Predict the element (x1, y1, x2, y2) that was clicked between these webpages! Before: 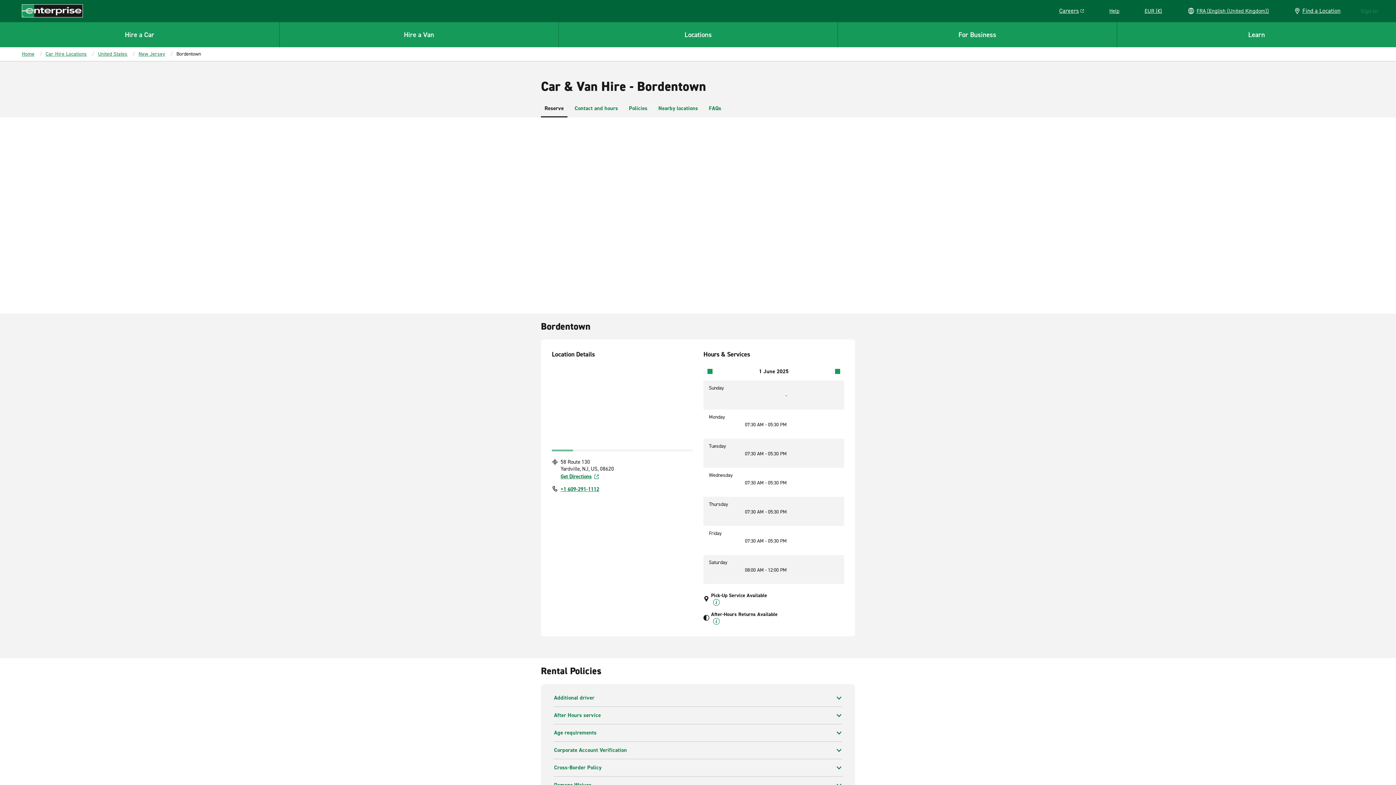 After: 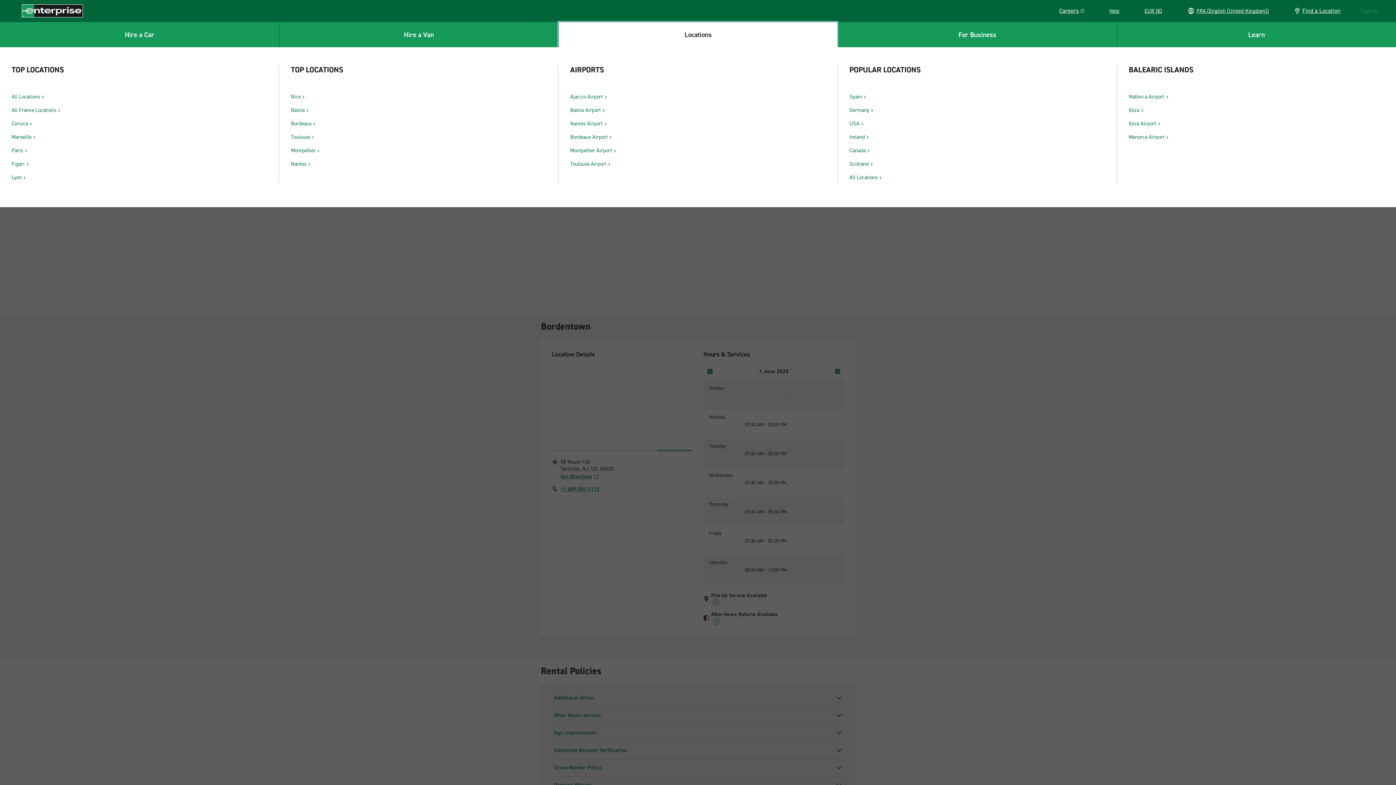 Action: label: Locations bbox: (558, 21, 837, 47)